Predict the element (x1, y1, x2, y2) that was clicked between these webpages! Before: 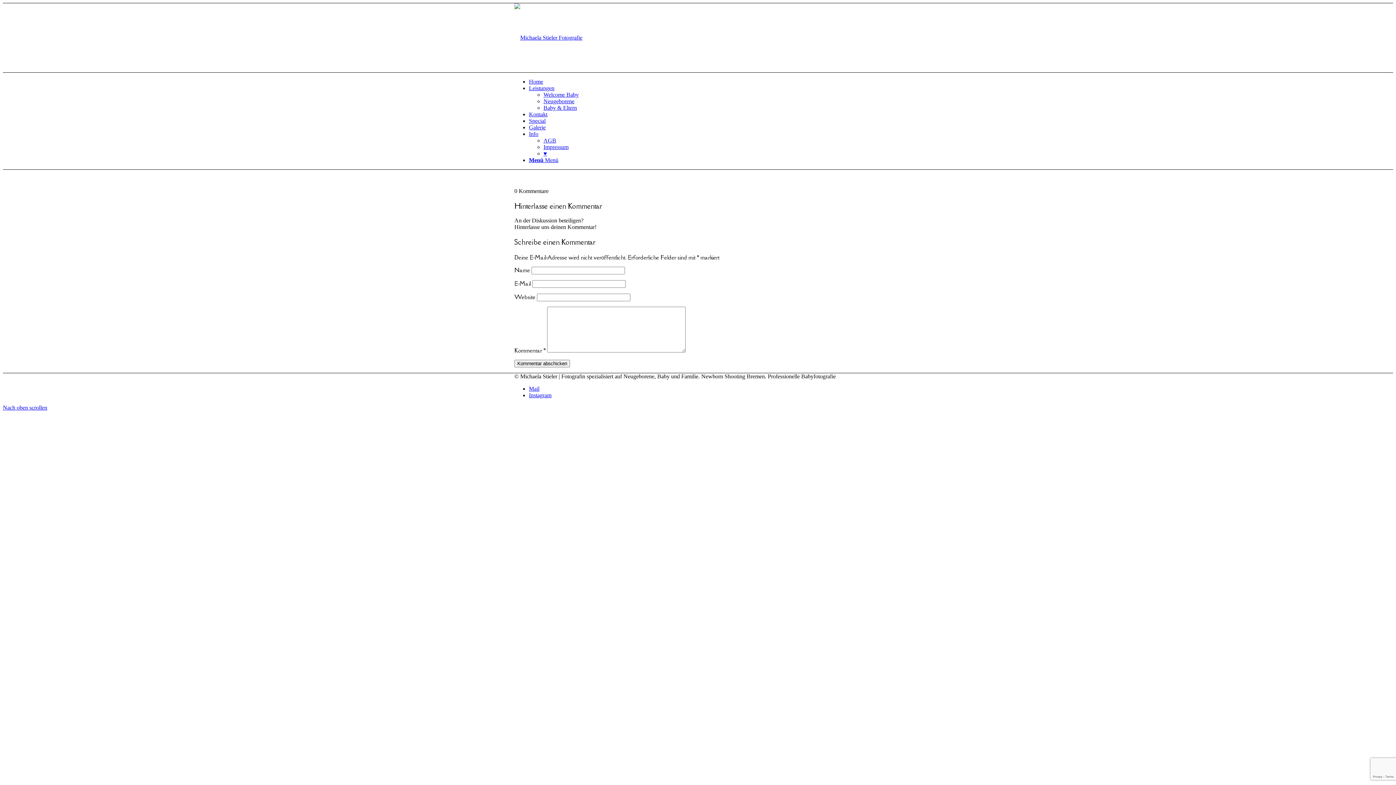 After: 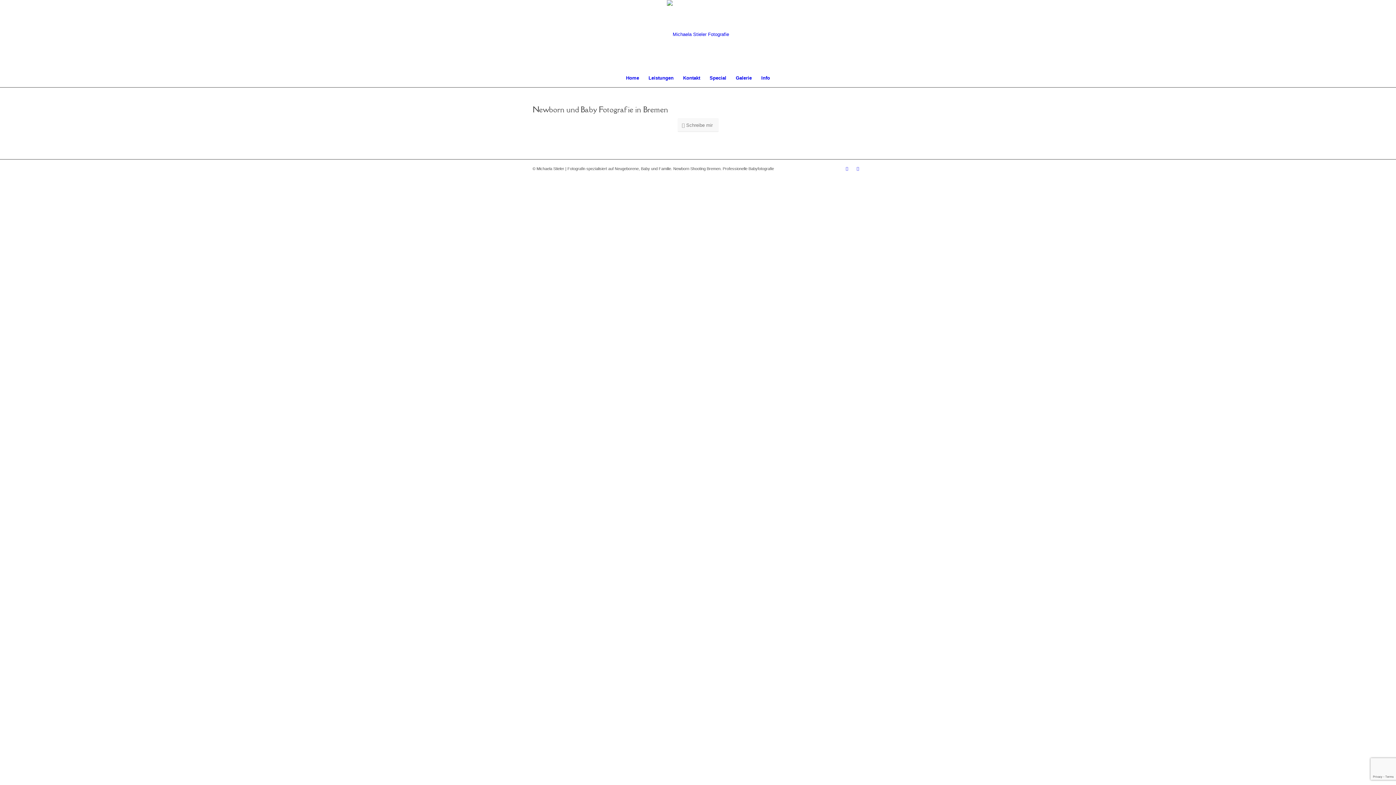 Action: bbox: (529, 130, 538, 137) label: Info